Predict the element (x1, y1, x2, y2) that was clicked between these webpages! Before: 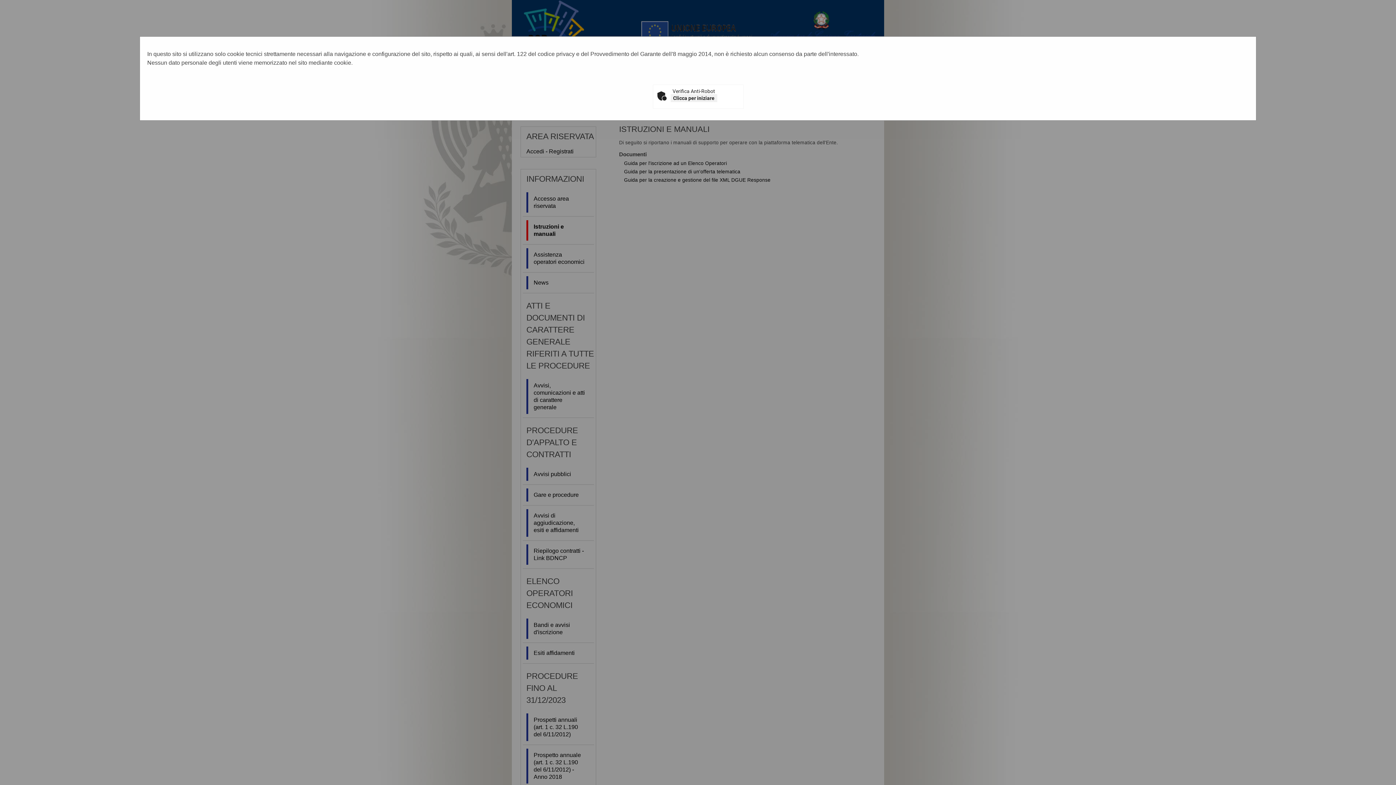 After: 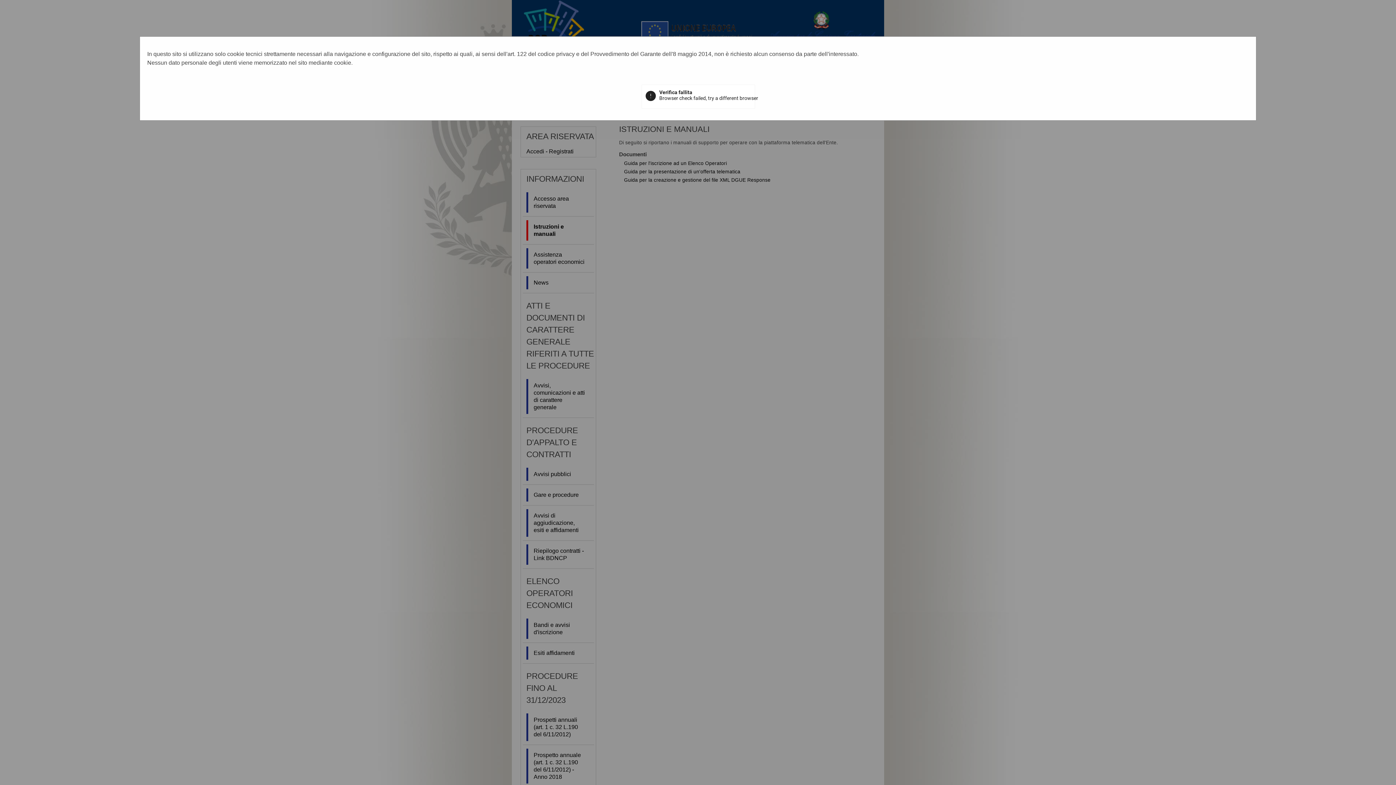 Action: label: Clicca per iniziare bbox: (670, 94, 717, 102)